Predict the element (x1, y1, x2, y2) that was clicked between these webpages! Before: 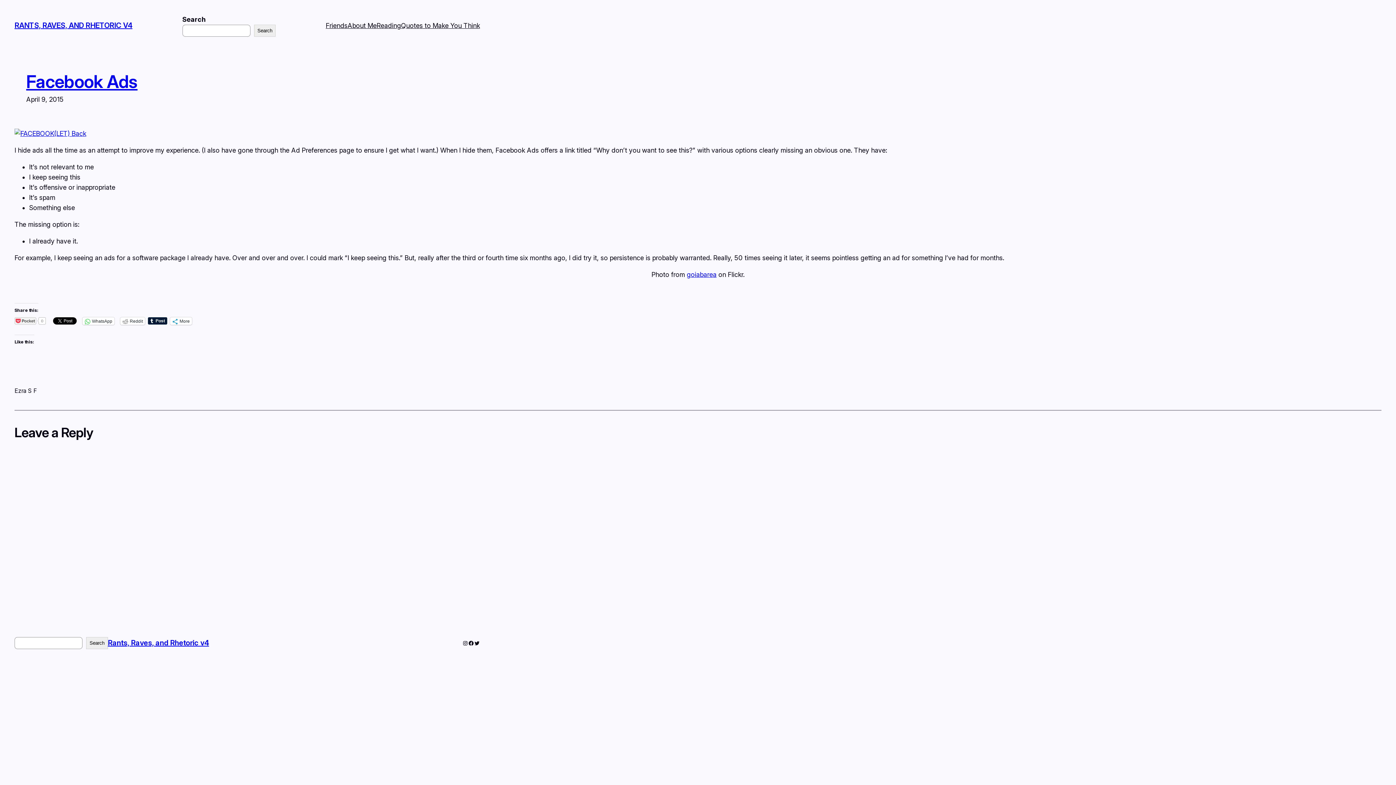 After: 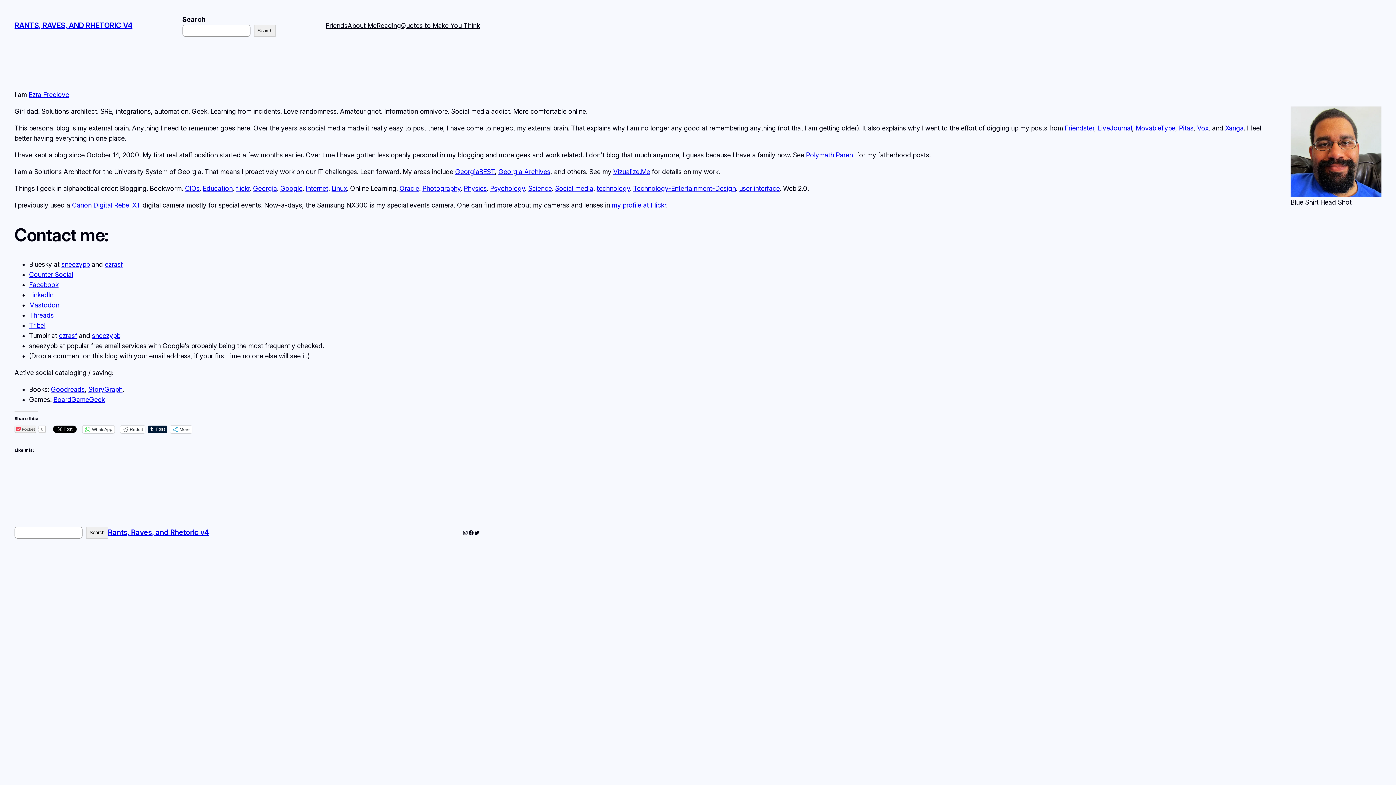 Action: label: About Me bbox: (347, 20, 376, 30)